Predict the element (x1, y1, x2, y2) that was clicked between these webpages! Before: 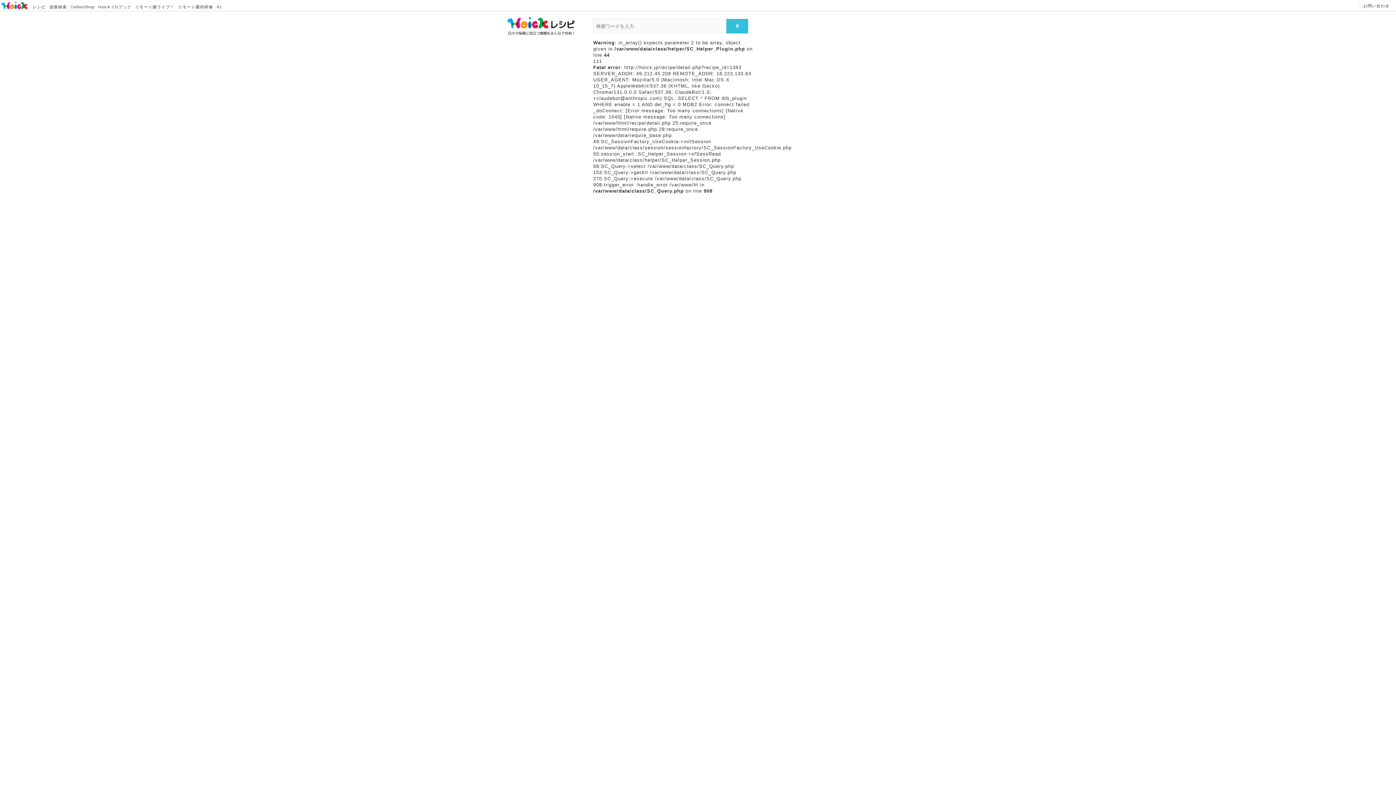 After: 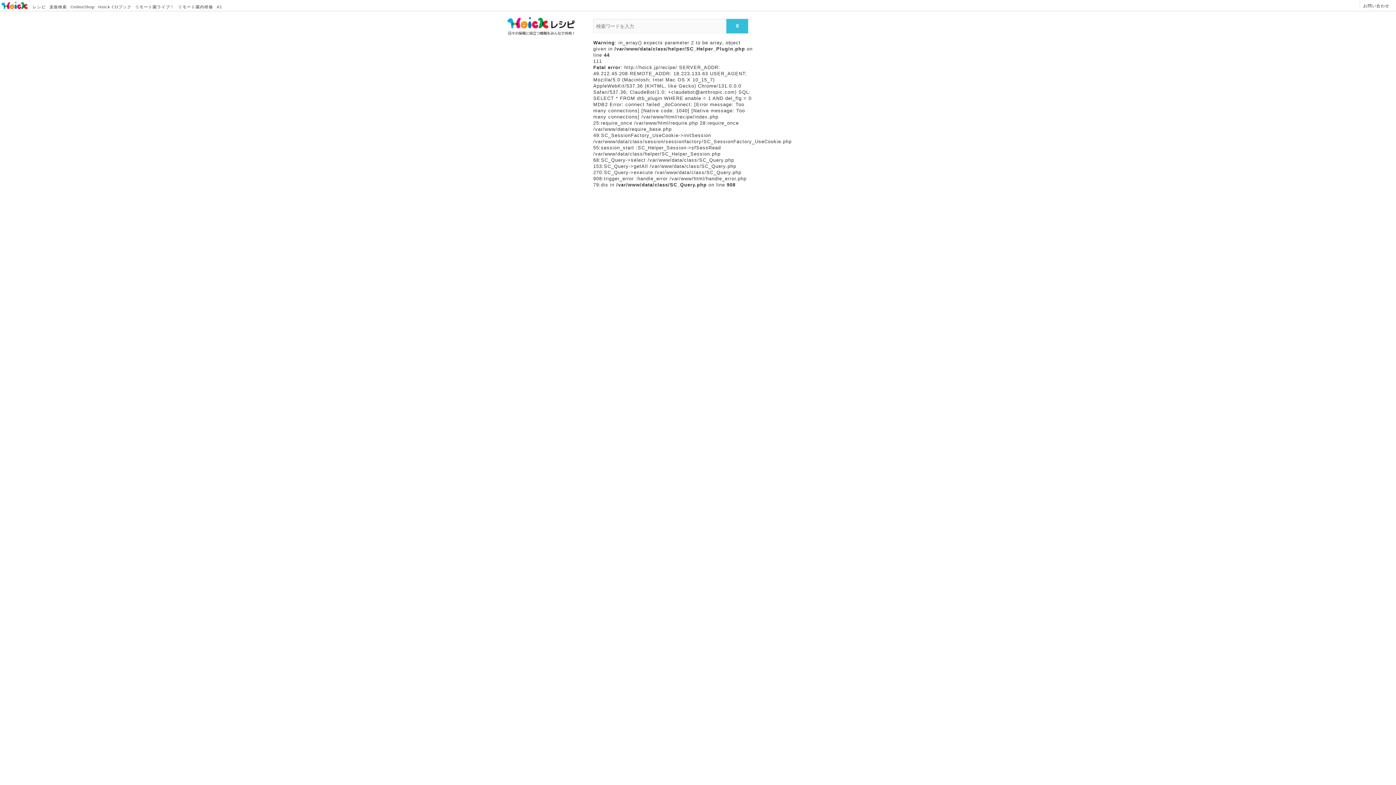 Action: bbox: (507, 17, 575, 35)